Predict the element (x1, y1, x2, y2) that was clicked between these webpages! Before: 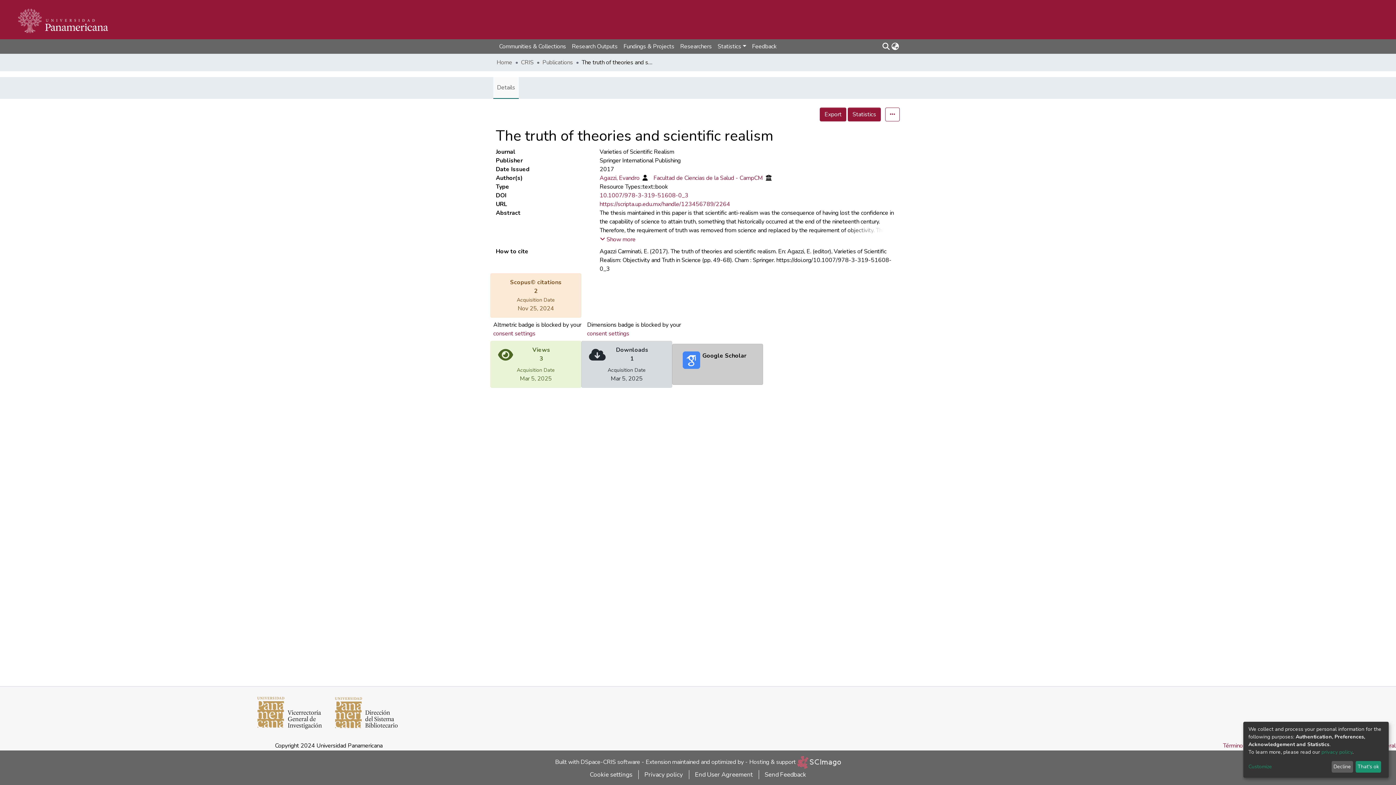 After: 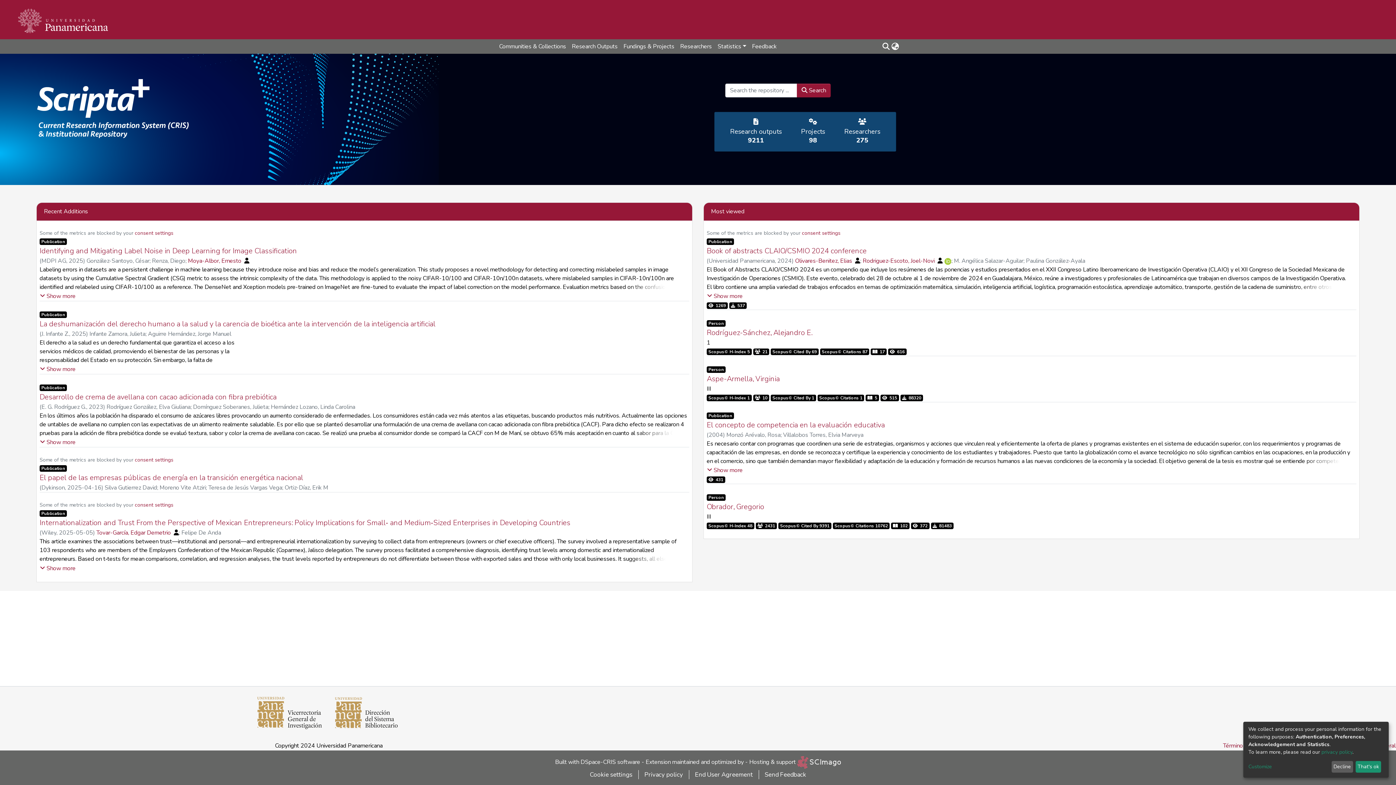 Action: bbox: (496, 58, 512, 66) label: Home